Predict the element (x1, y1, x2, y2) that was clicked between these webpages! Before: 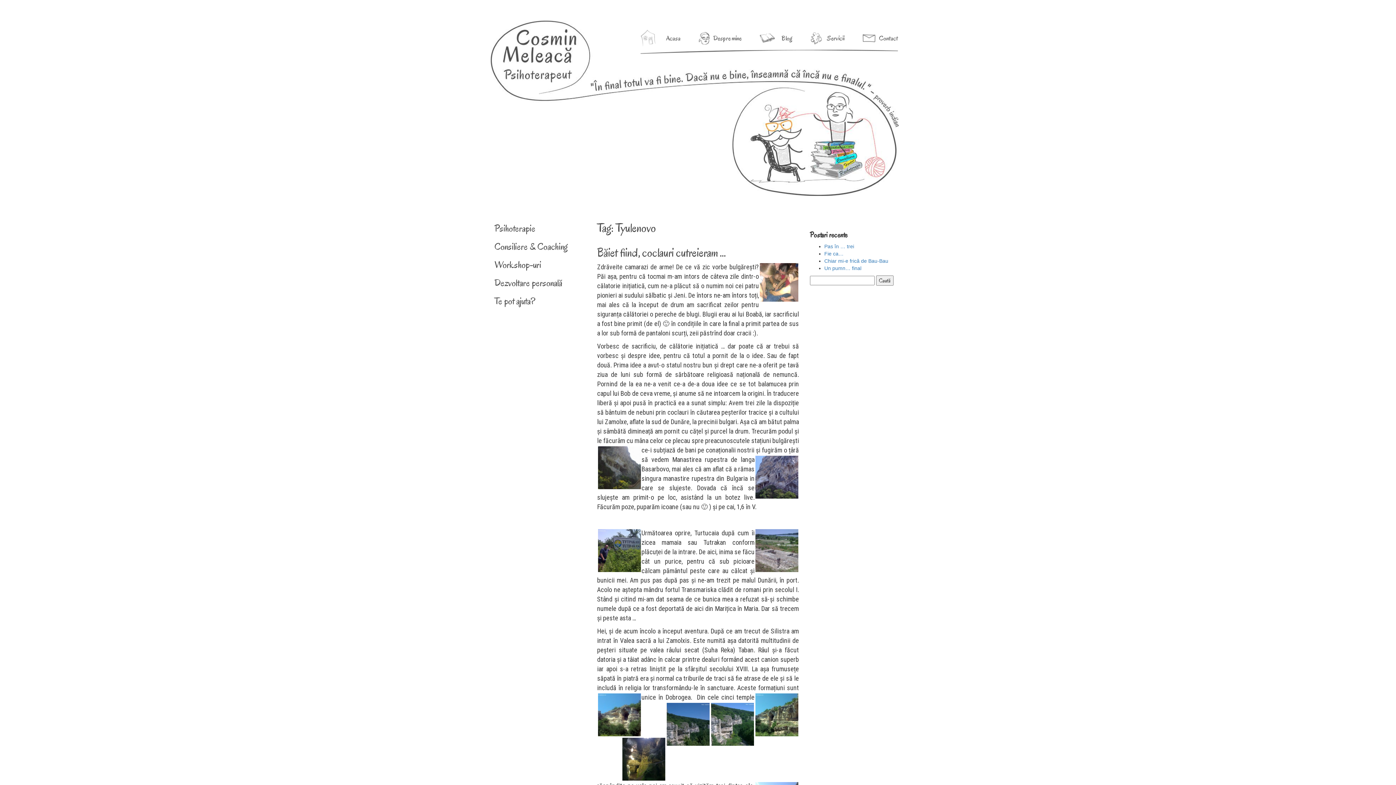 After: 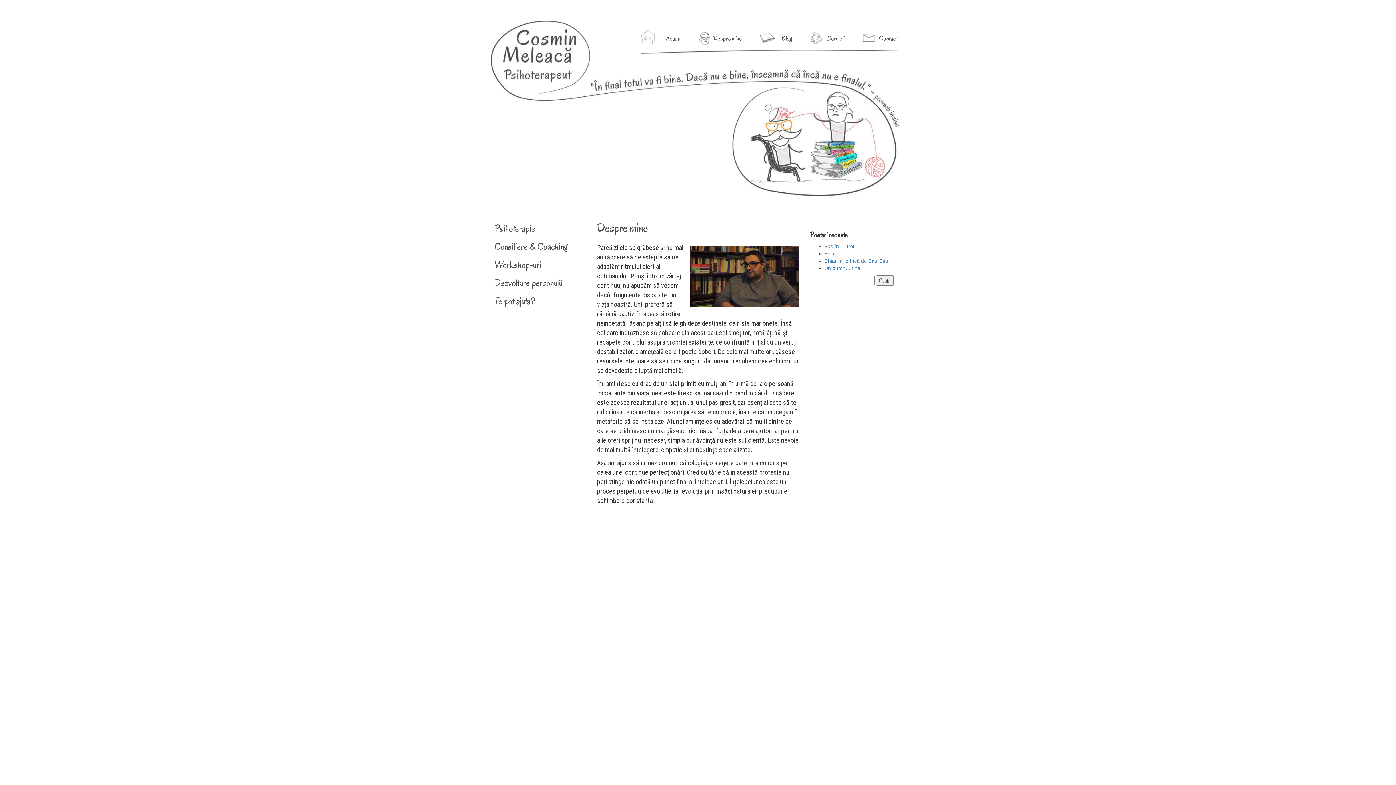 Action: bbox: (713, 29, 741, 47) label: Despre mine